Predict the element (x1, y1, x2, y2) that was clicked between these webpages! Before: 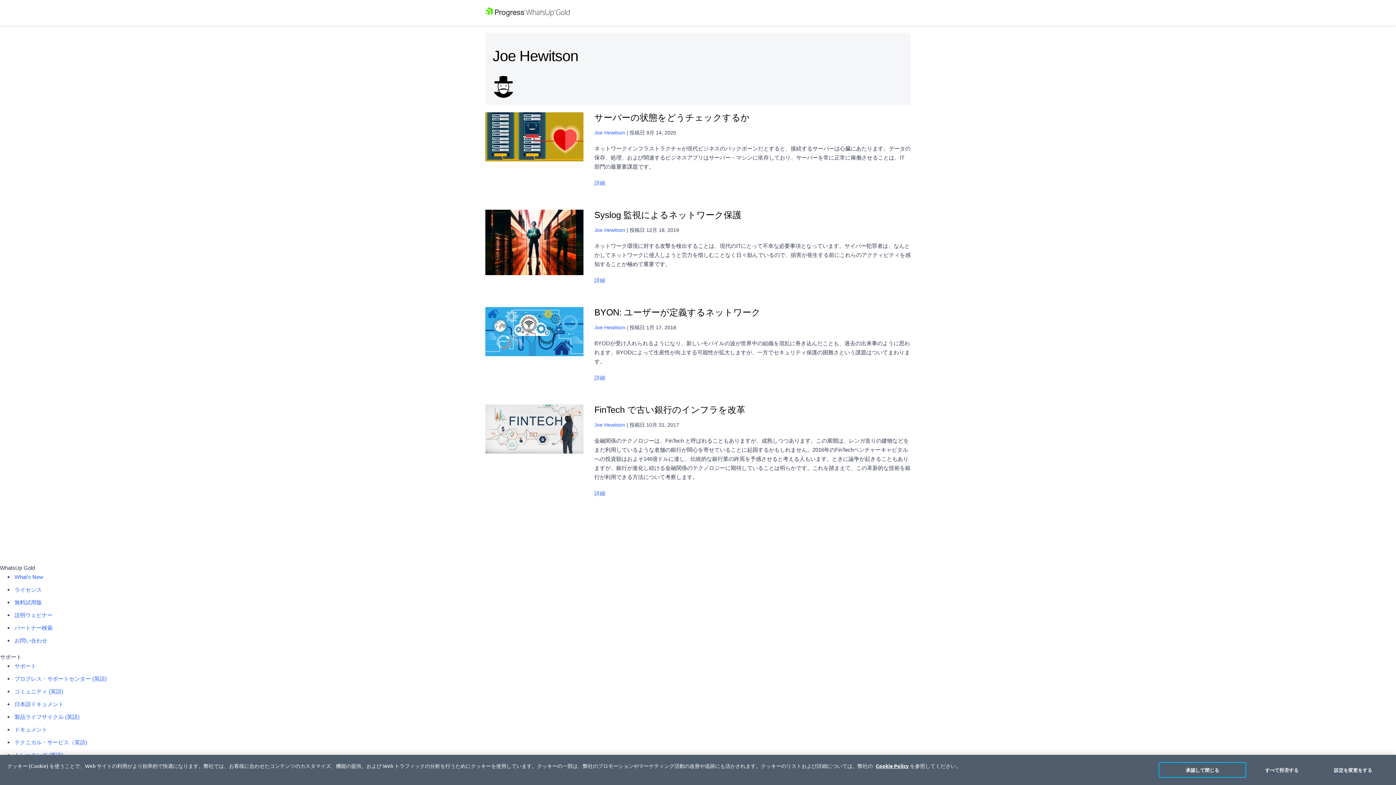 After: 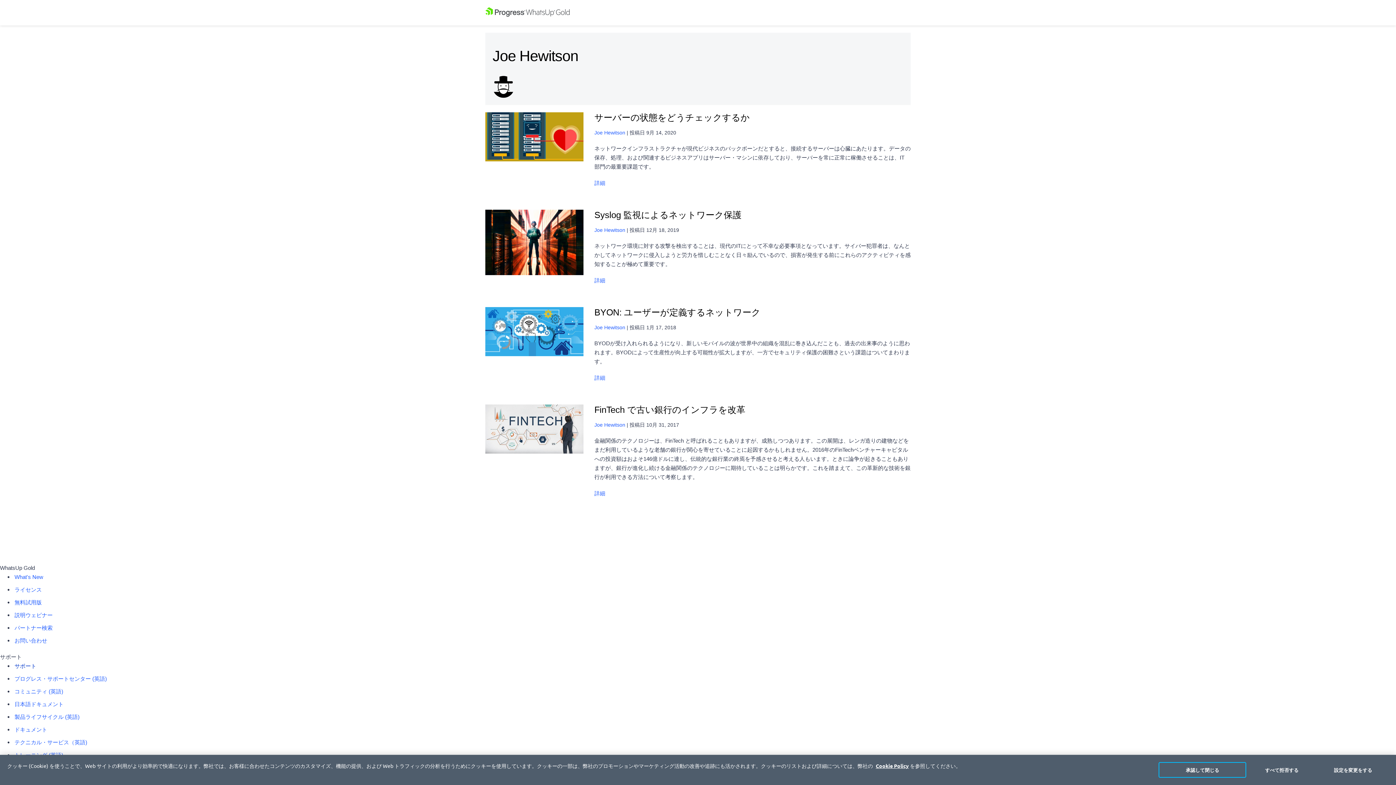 Action: label: サポート bbox: (14, 663, 36, 669)